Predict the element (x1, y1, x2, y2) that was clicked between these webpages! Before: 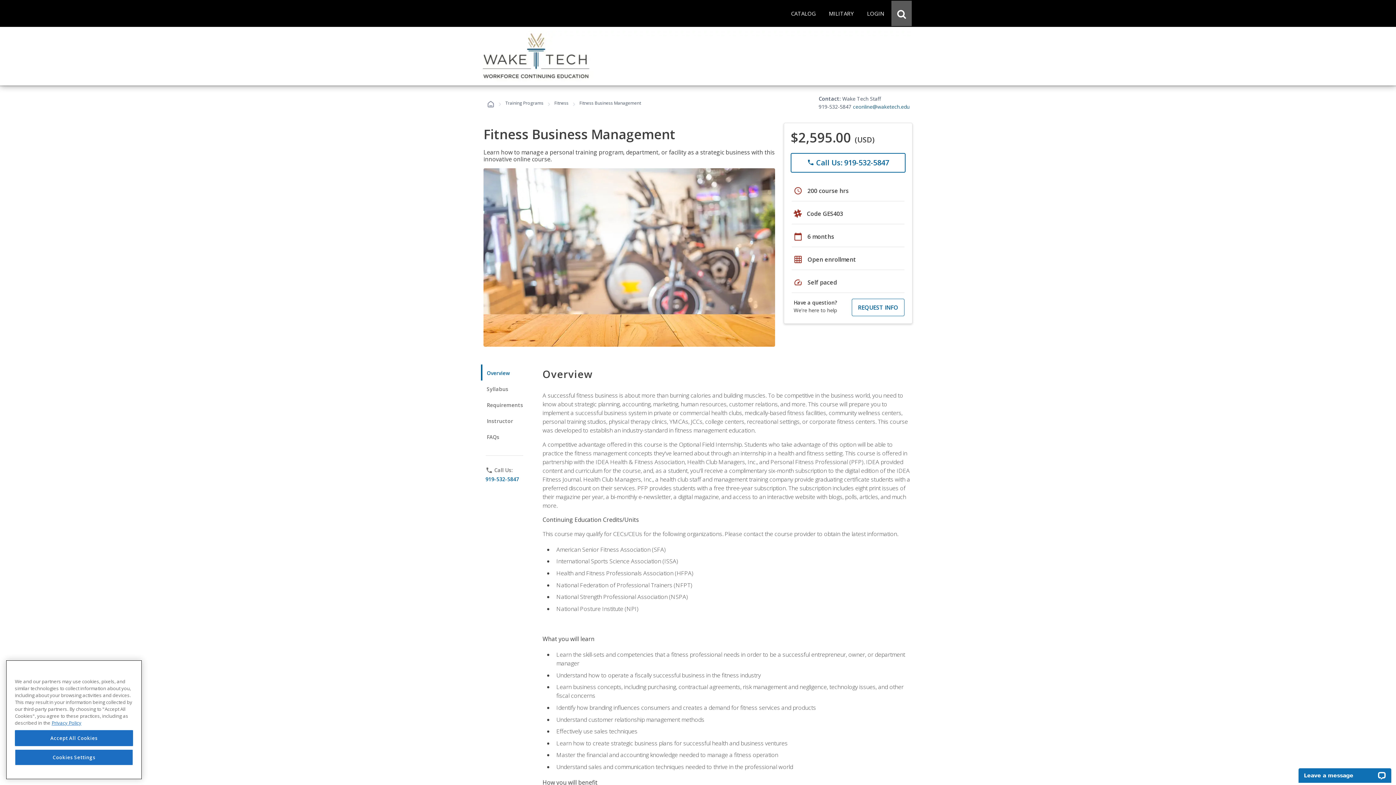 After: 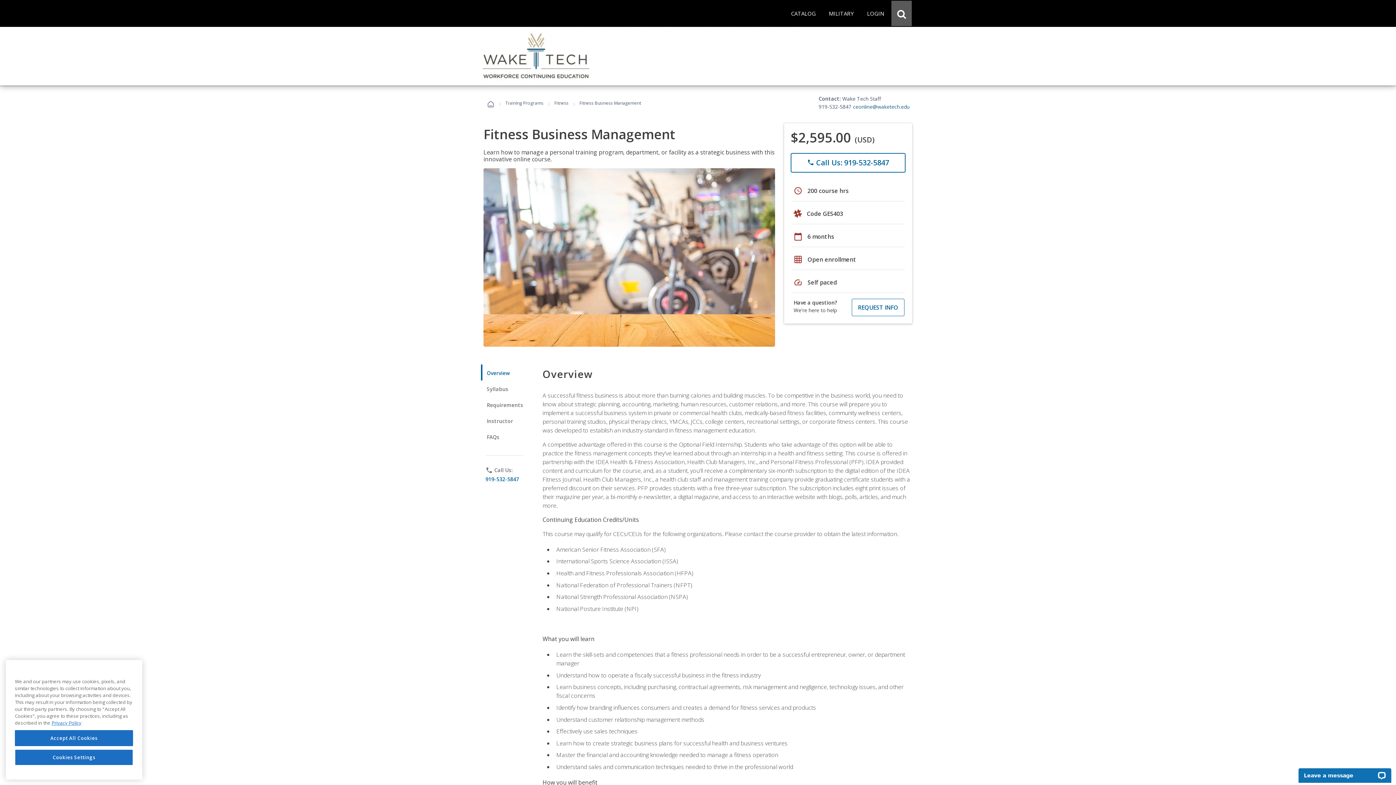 Action: bbox: (790, 152, 905, 172) label: phone
 Call Us: 919-532-5847